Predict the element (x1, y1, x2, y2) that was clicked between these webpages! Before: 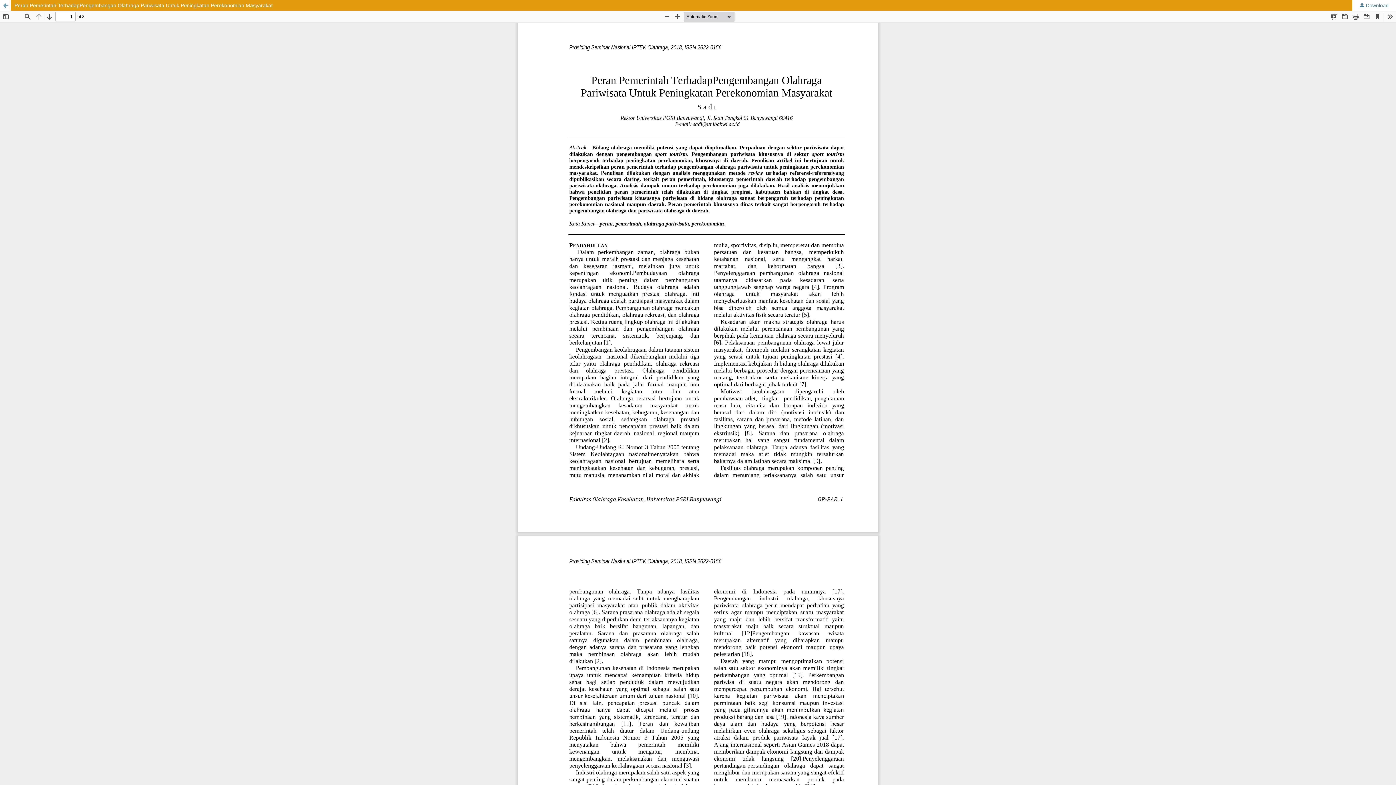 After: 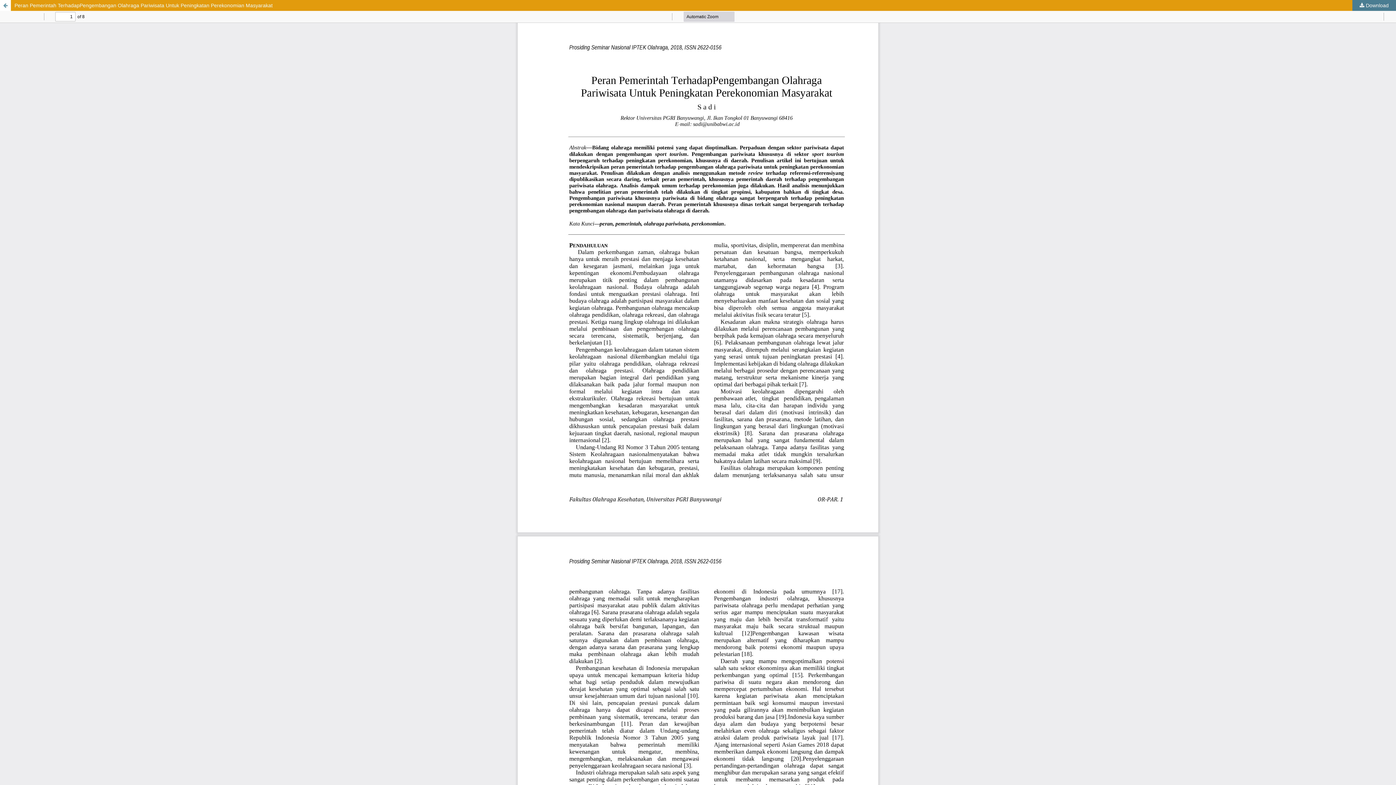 Action: bbox: (1352, 0, 1396, 10) label:  Download